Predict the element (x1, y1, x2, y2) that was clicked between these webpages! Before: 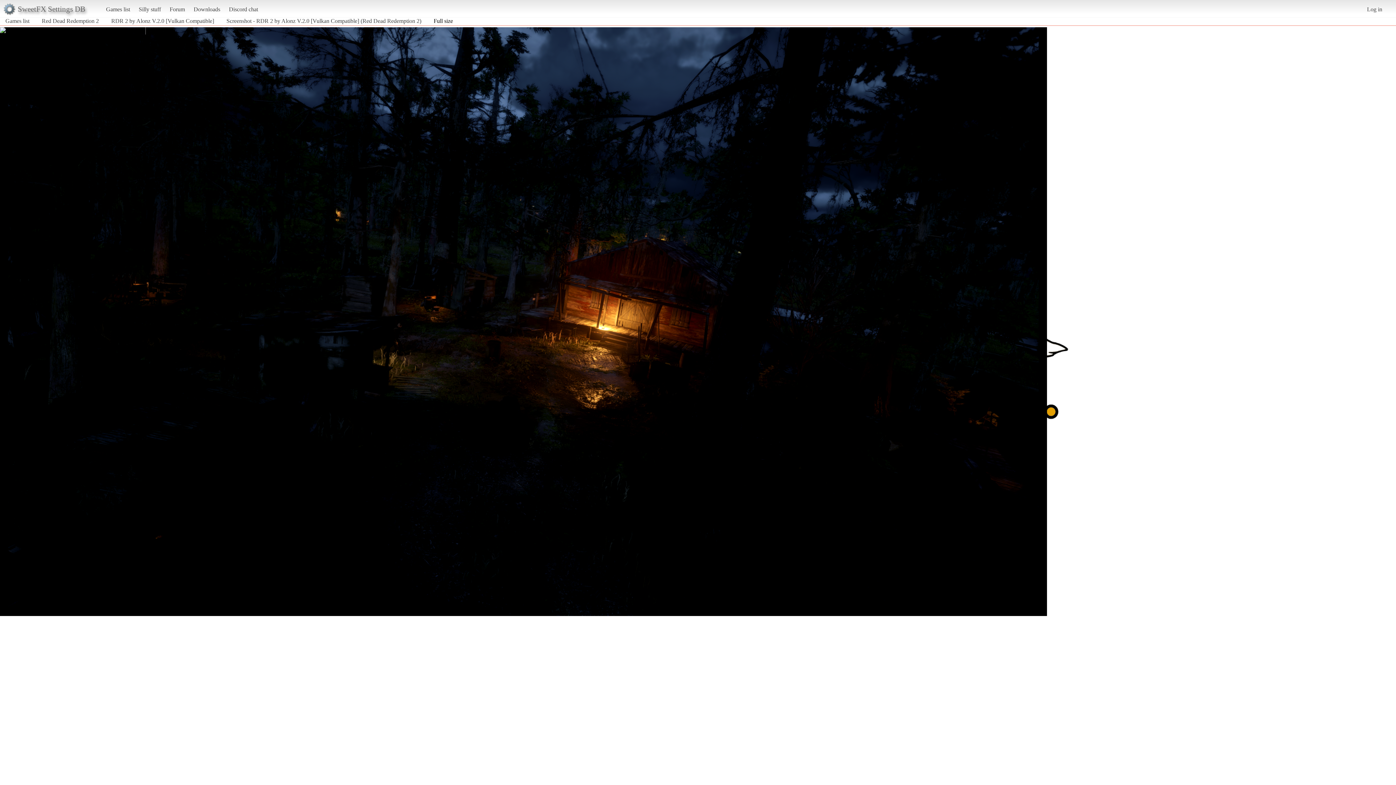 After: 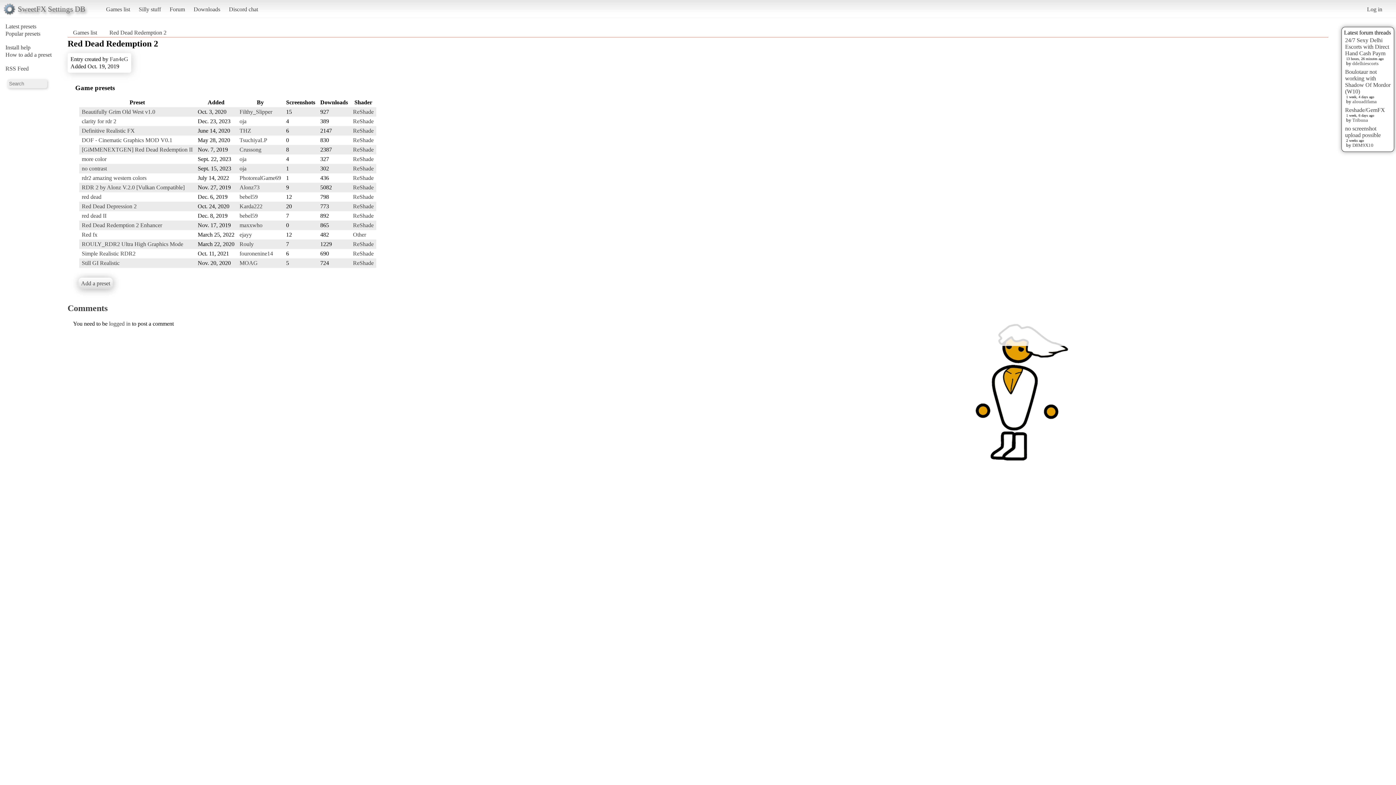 Action: bbox: (41, 17, 98, 23) label: Red Dead Redemption 2